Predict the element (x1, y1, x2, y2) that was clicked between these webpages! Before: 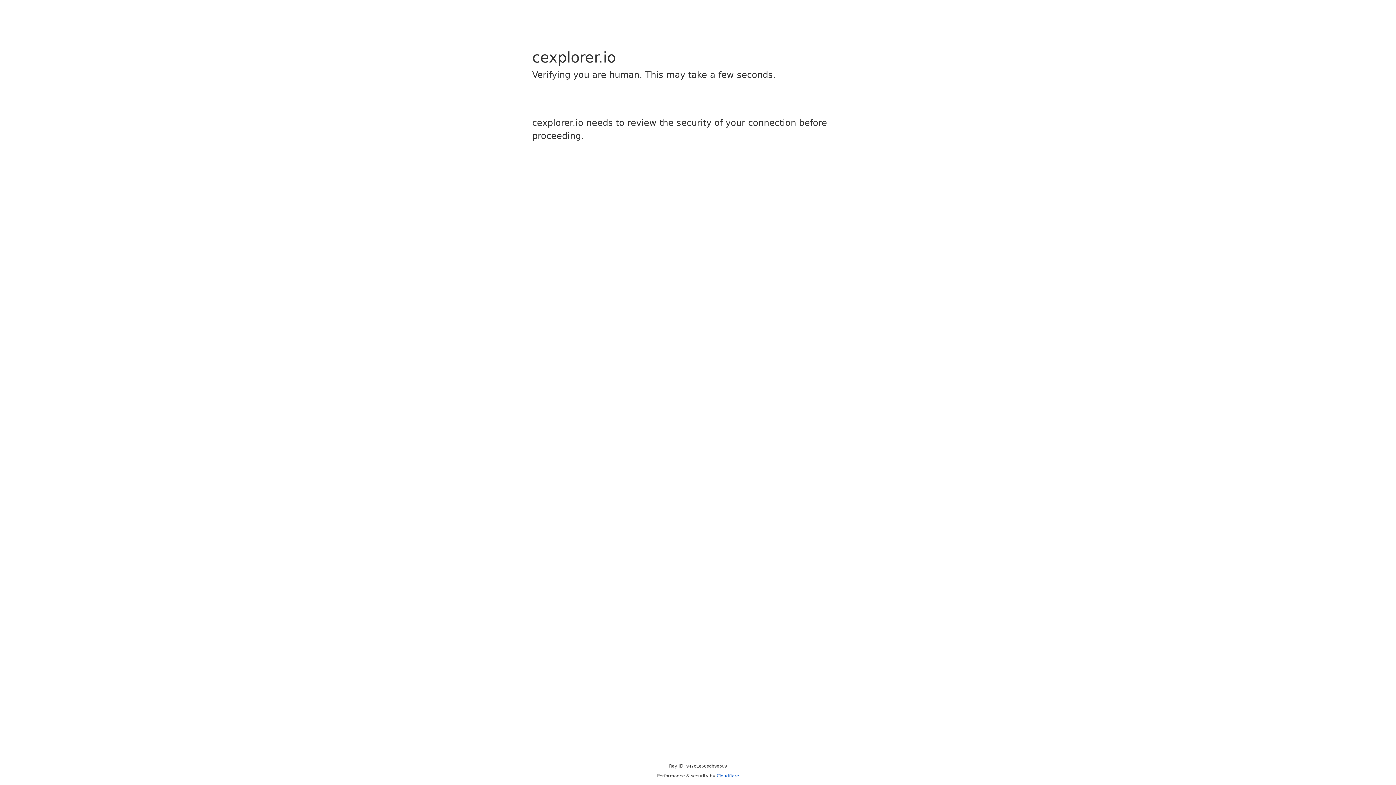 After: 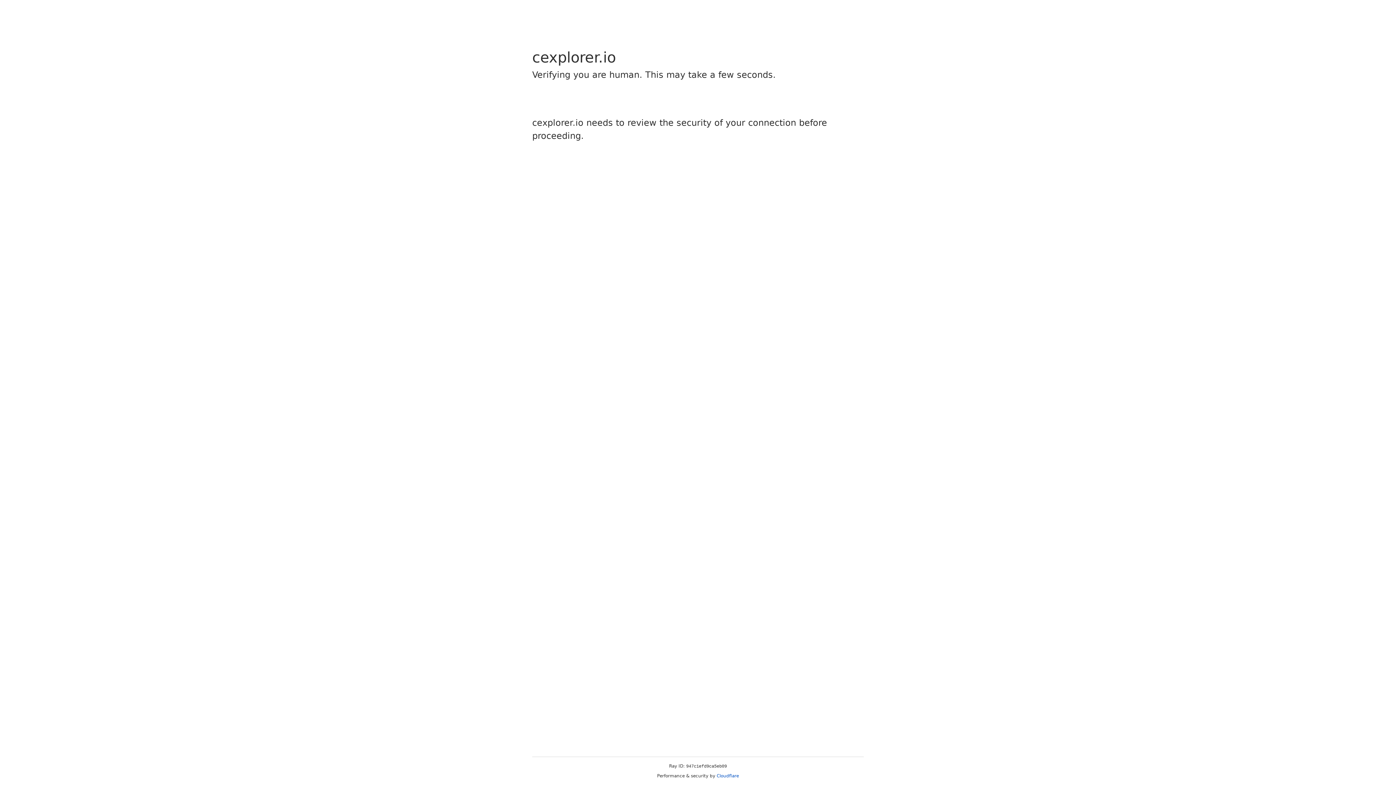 Action: label: Cloudflare bbox: (716, 773, 739, 778)